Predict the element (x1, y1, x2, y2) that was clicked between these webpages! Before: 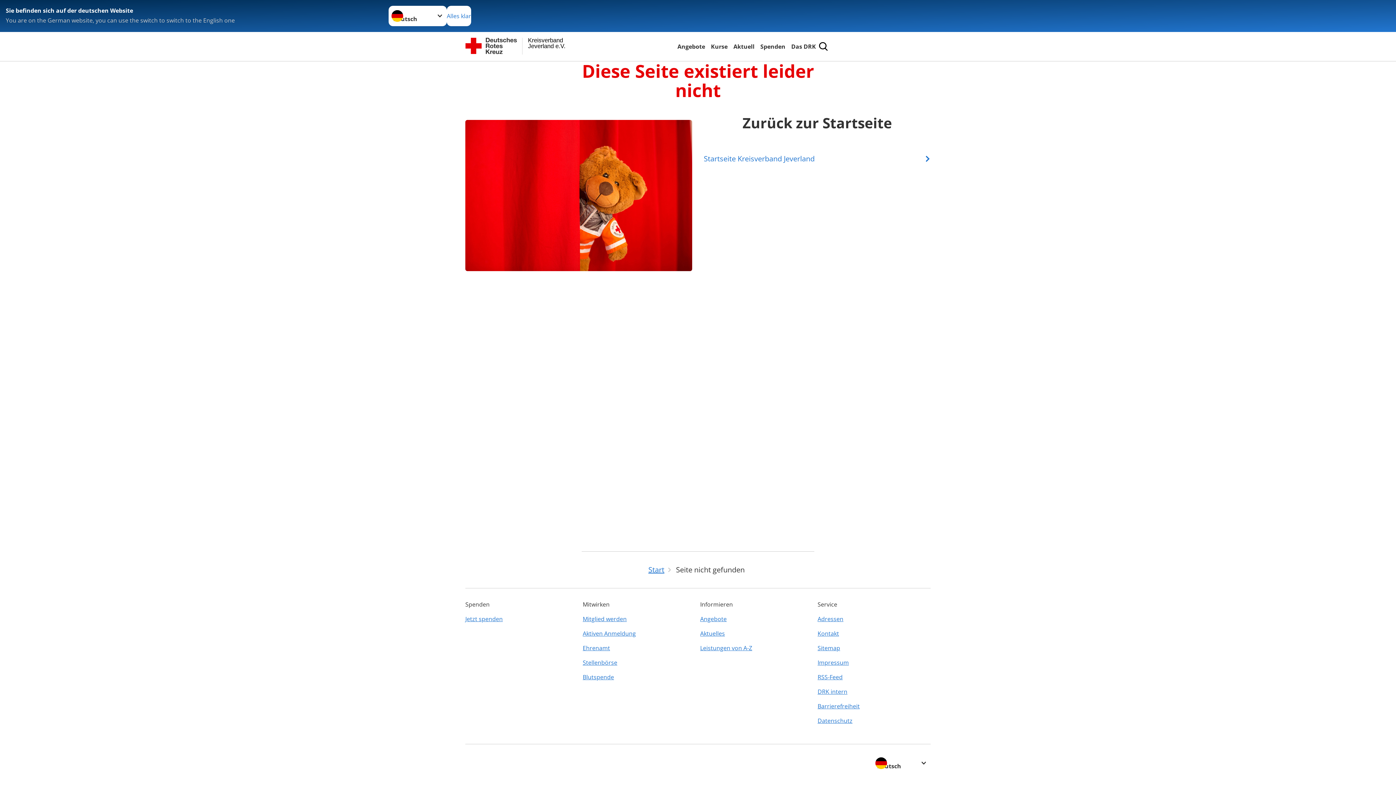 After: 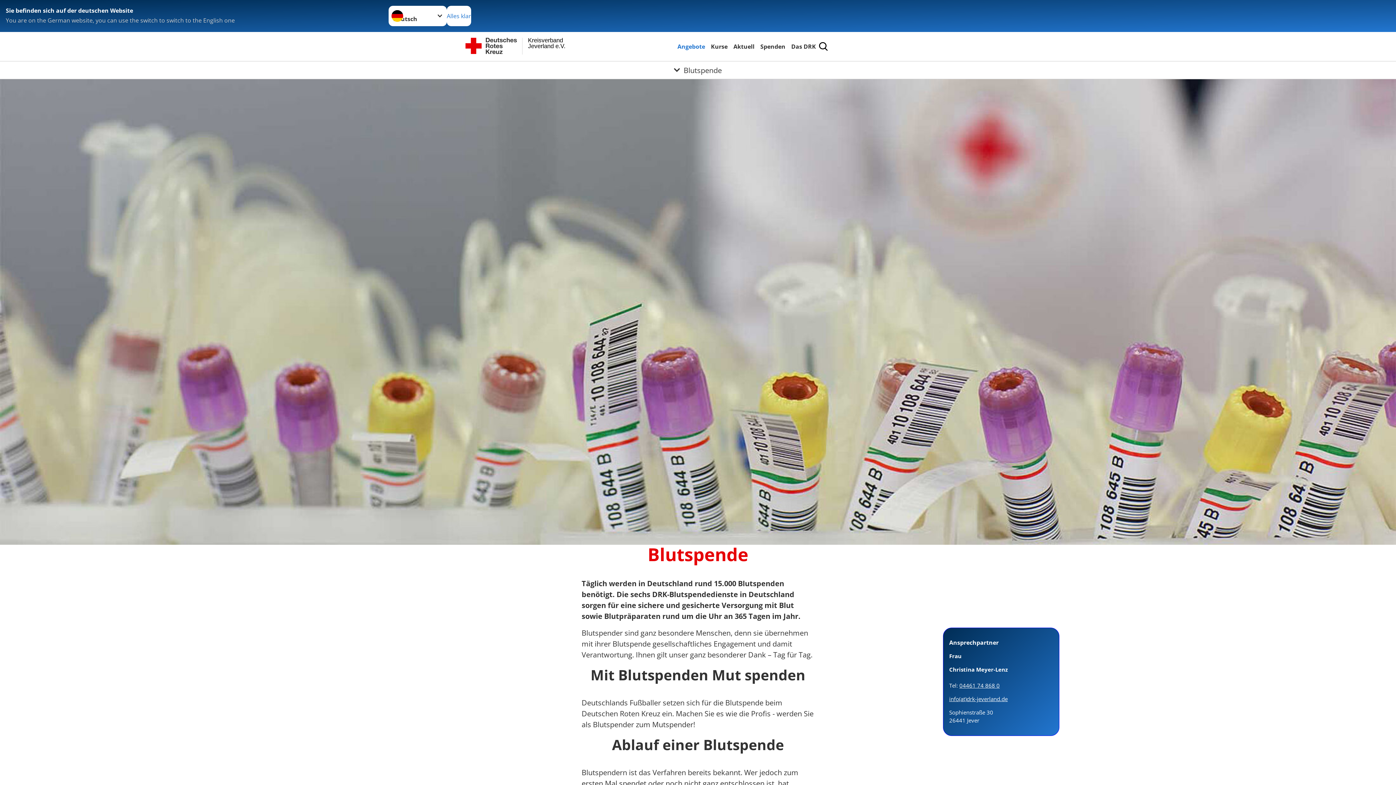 Action: label: Blutspende bbox: (582, 670, 696, 684)